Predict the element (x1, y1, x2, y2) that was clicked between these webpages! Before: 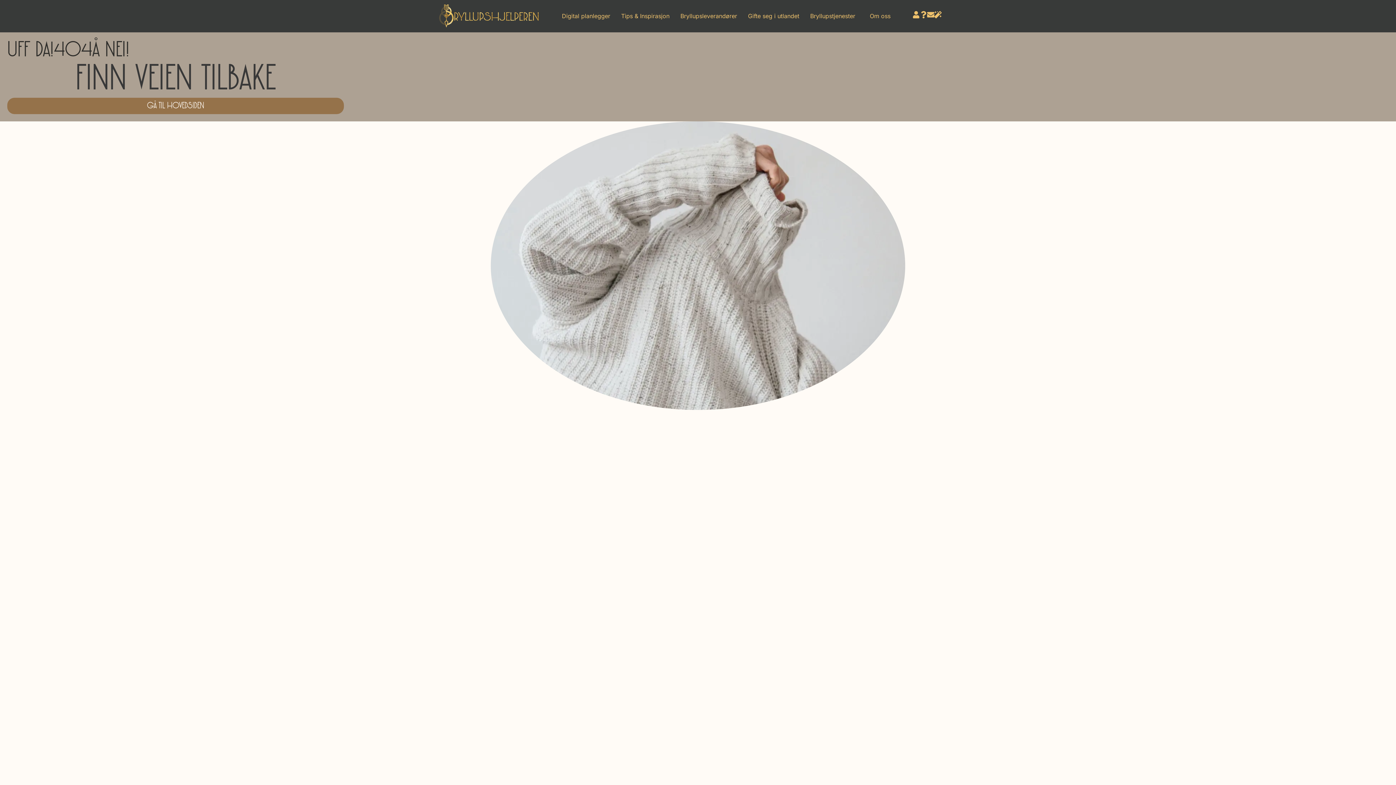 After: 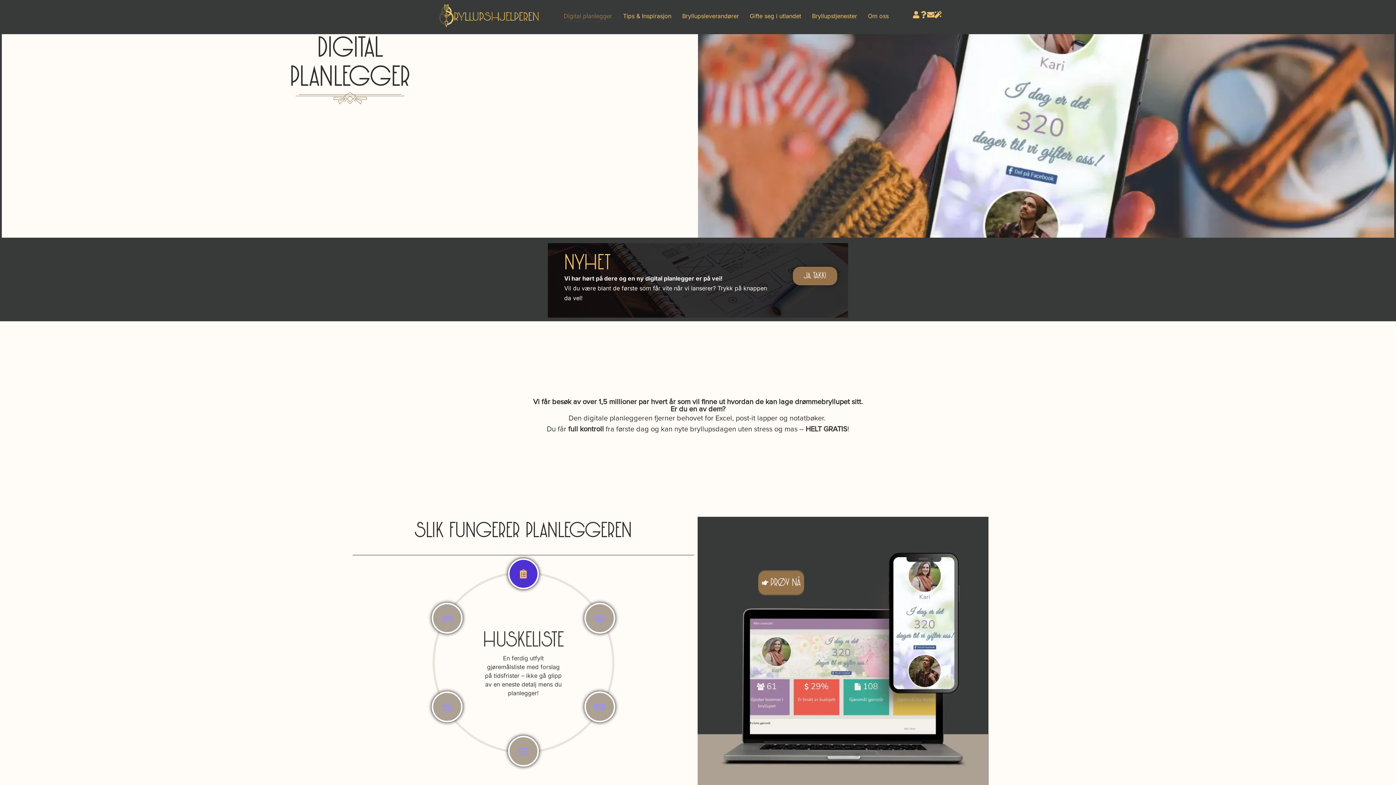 Action: bbox: (562, 10, 610, 21) label: Digital planlegger